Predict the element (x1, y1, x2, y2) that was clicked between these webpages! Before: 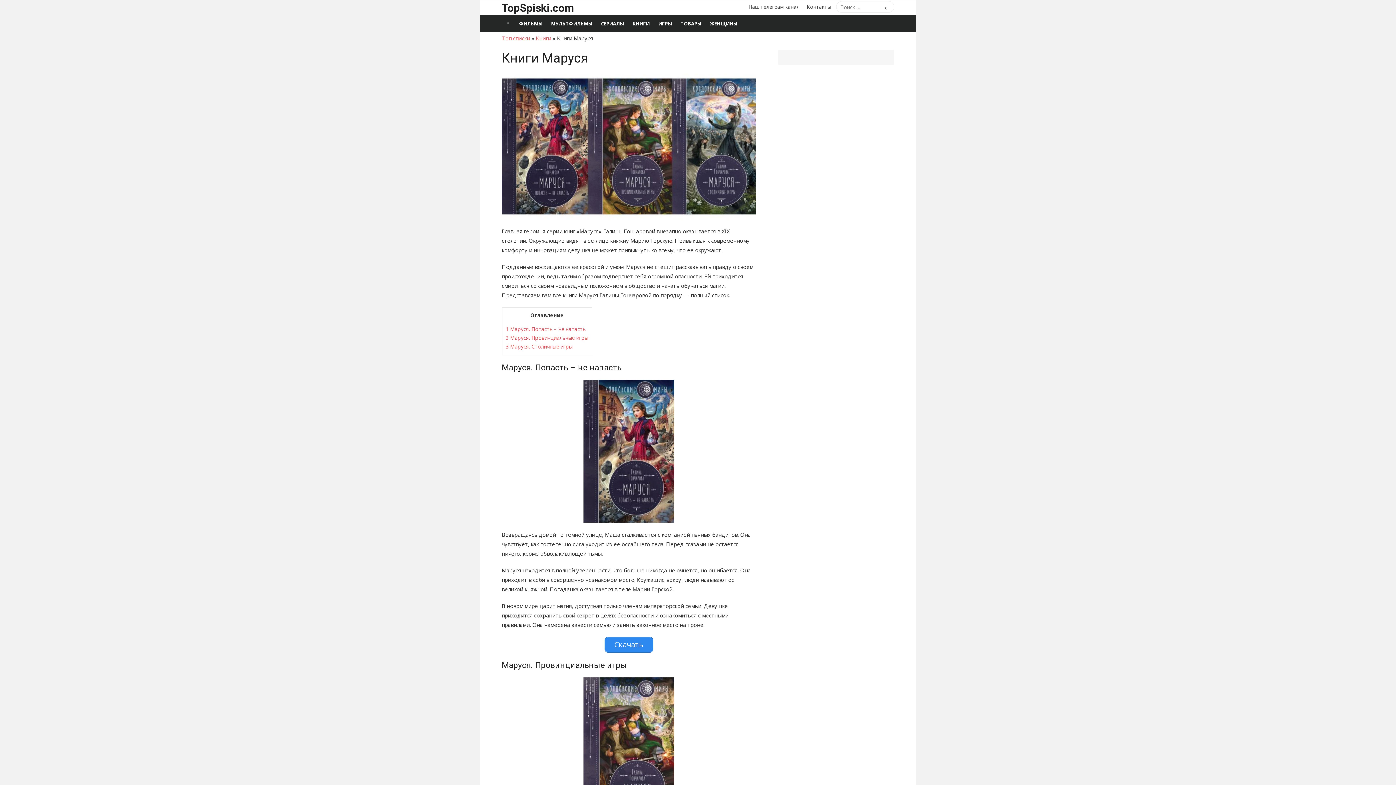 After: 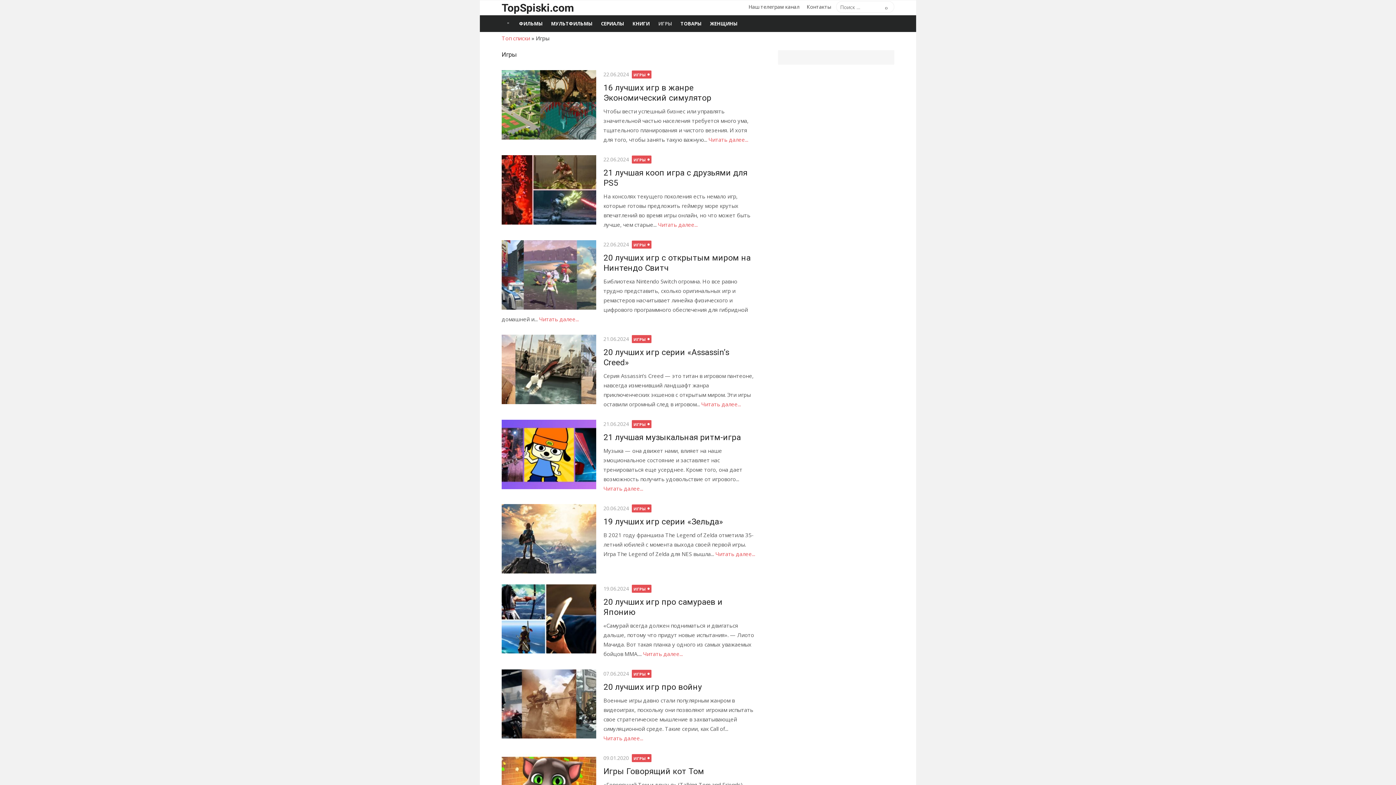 Action: bbox: (654, 15, 676, 32) label: ИГРЫ